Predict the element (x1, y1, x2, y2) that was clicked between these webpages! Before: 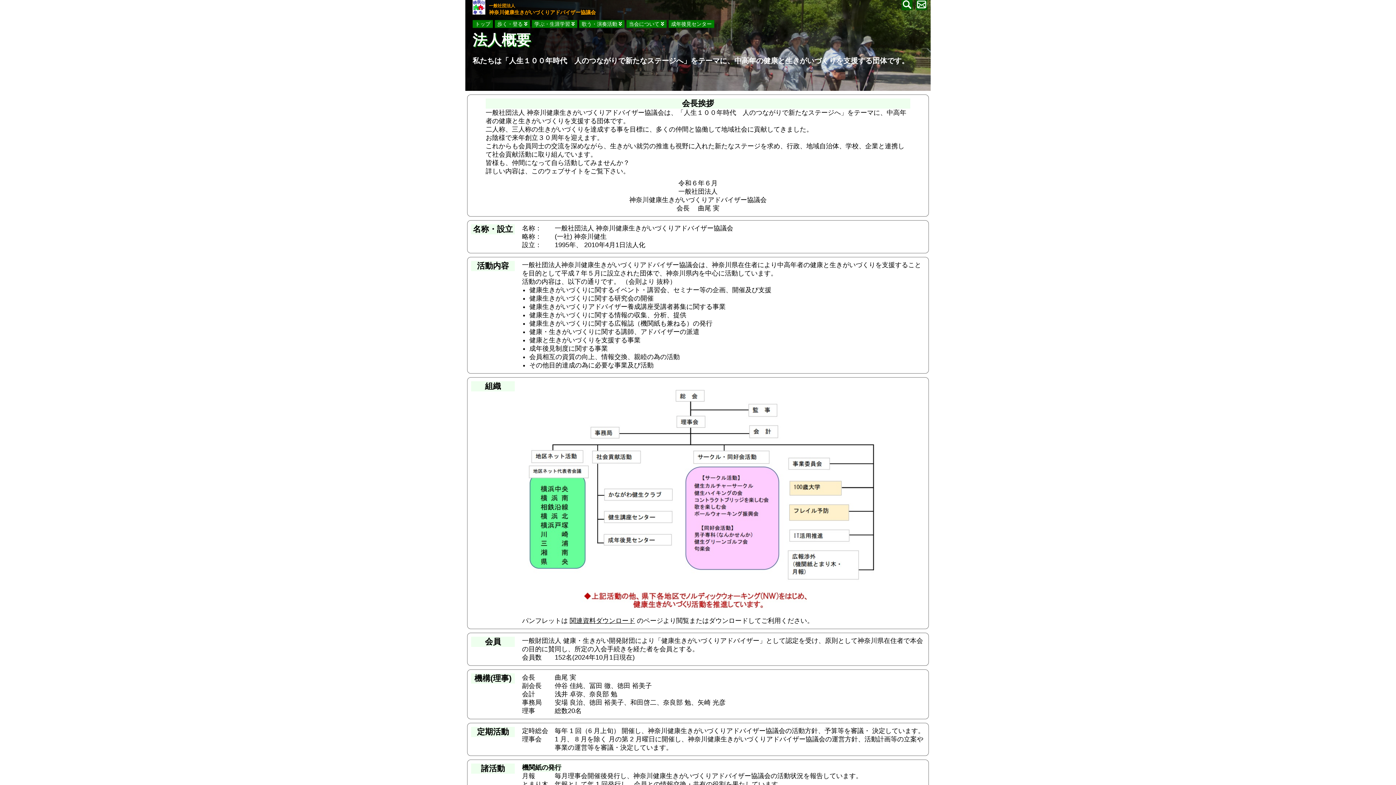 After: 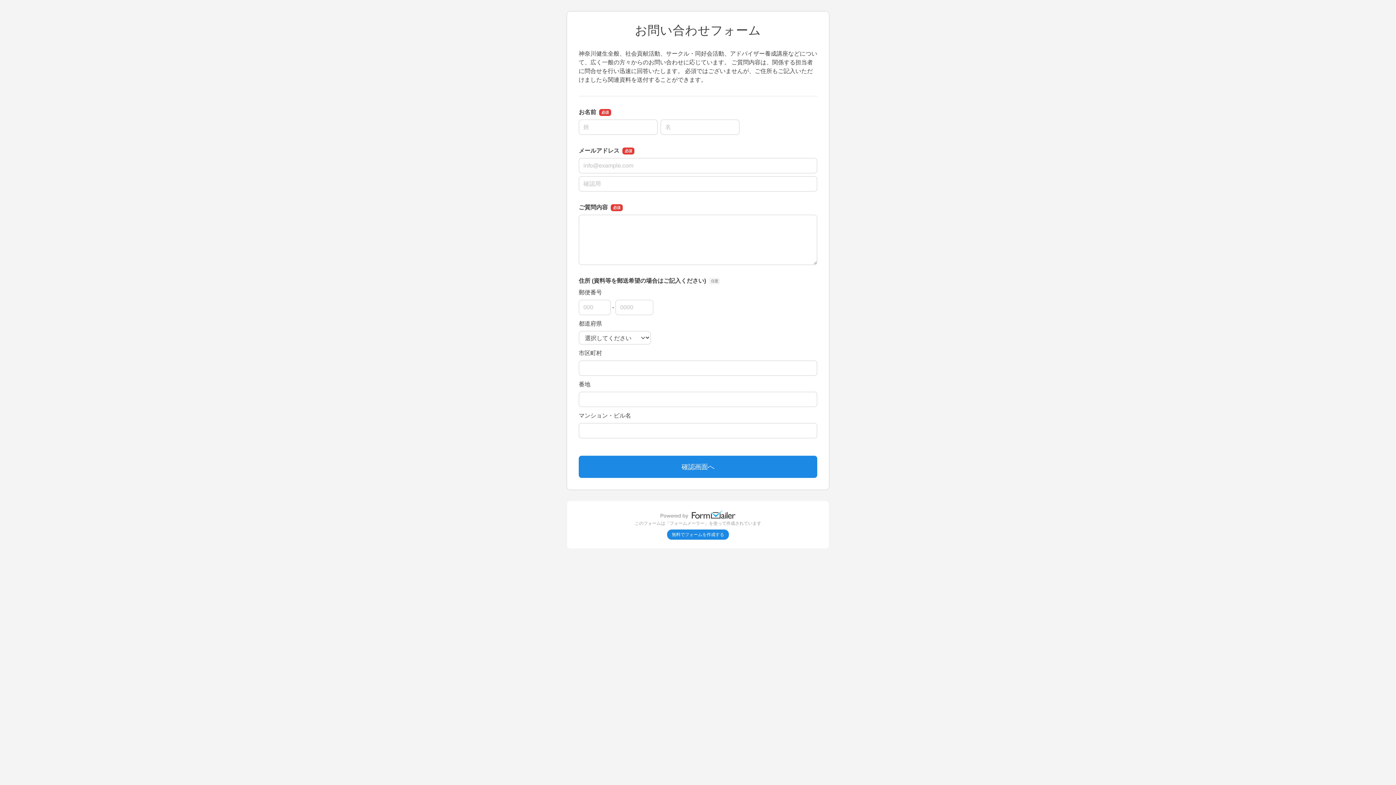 Action: bbox: (916, 3, 927, 10)